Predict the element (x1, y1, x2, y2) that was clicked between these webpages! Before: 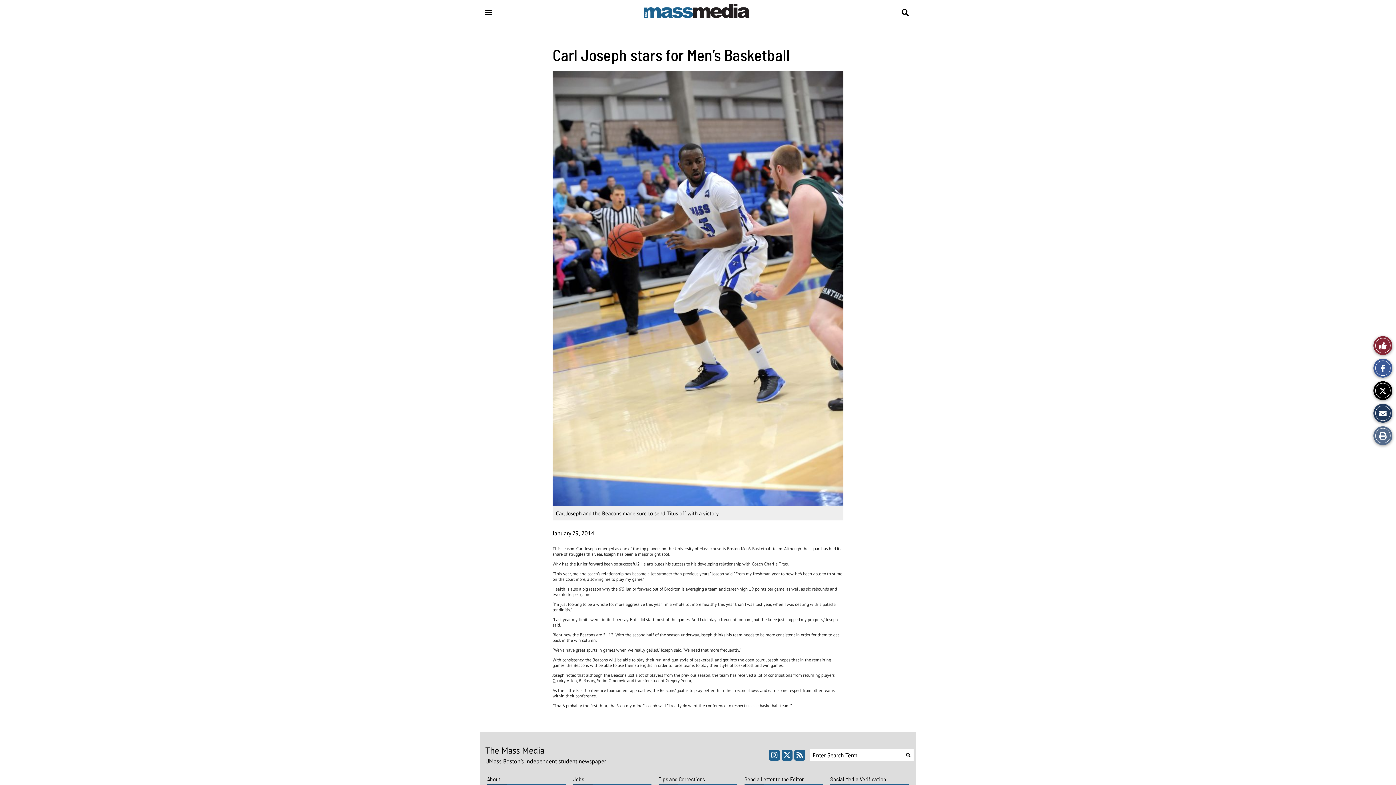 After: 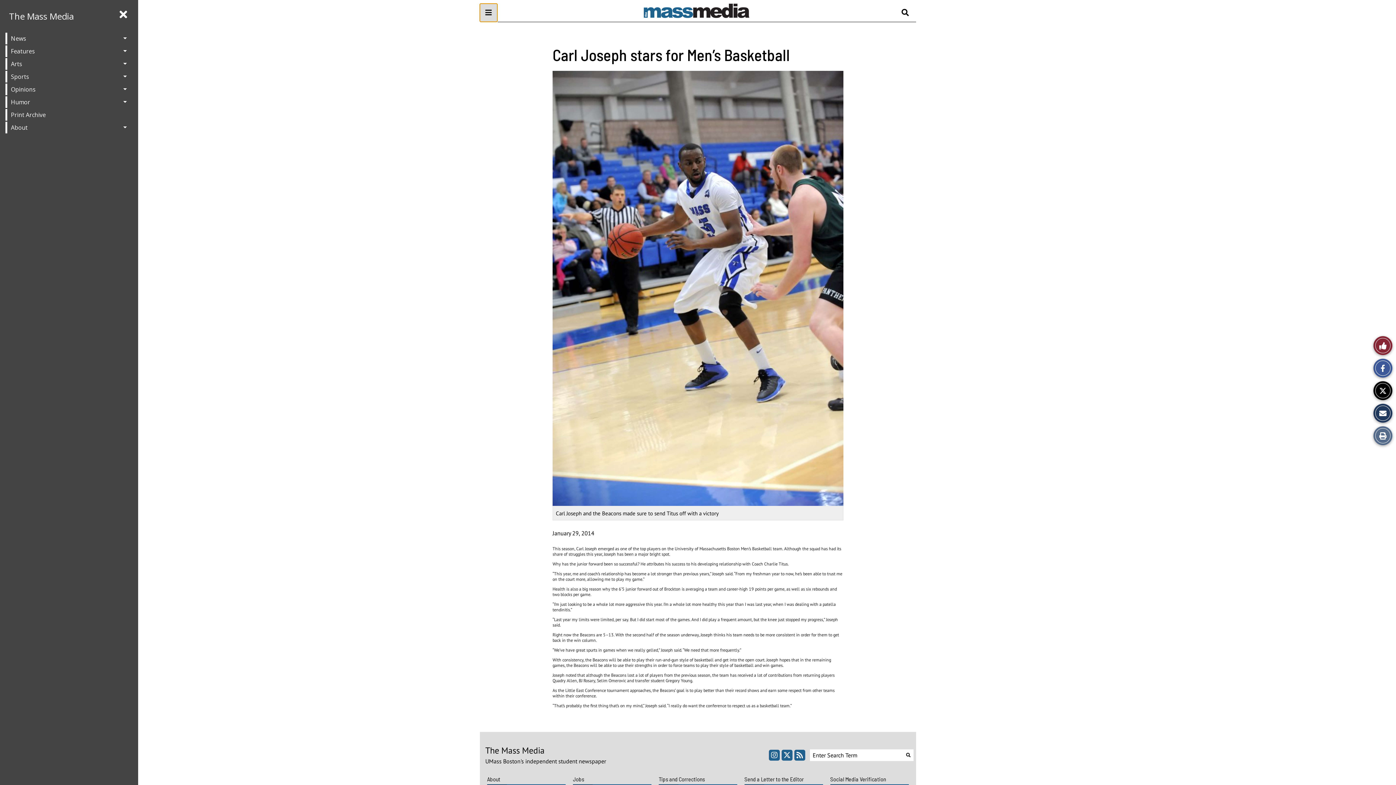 Action: bbox: (480, 3, 497, 21) label: Open Navigation Menu